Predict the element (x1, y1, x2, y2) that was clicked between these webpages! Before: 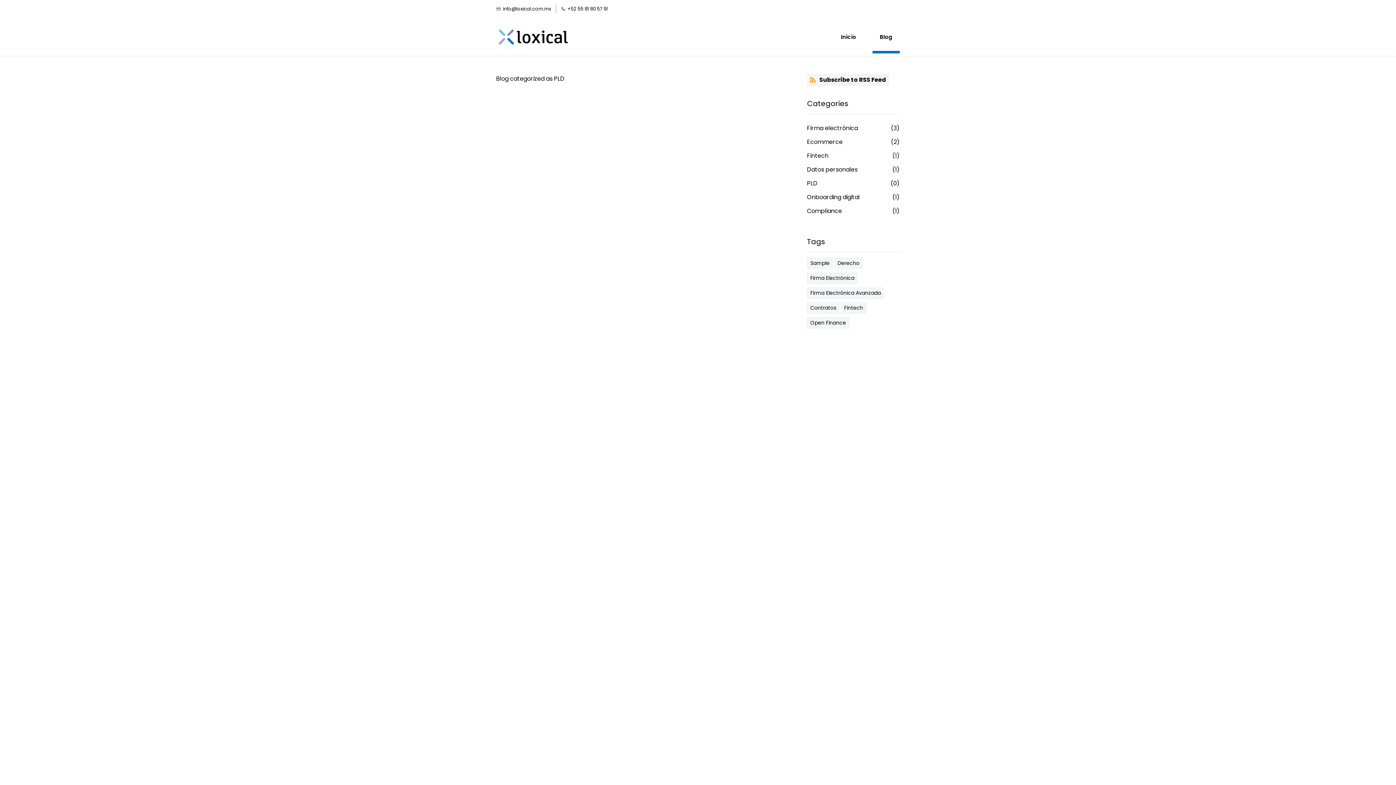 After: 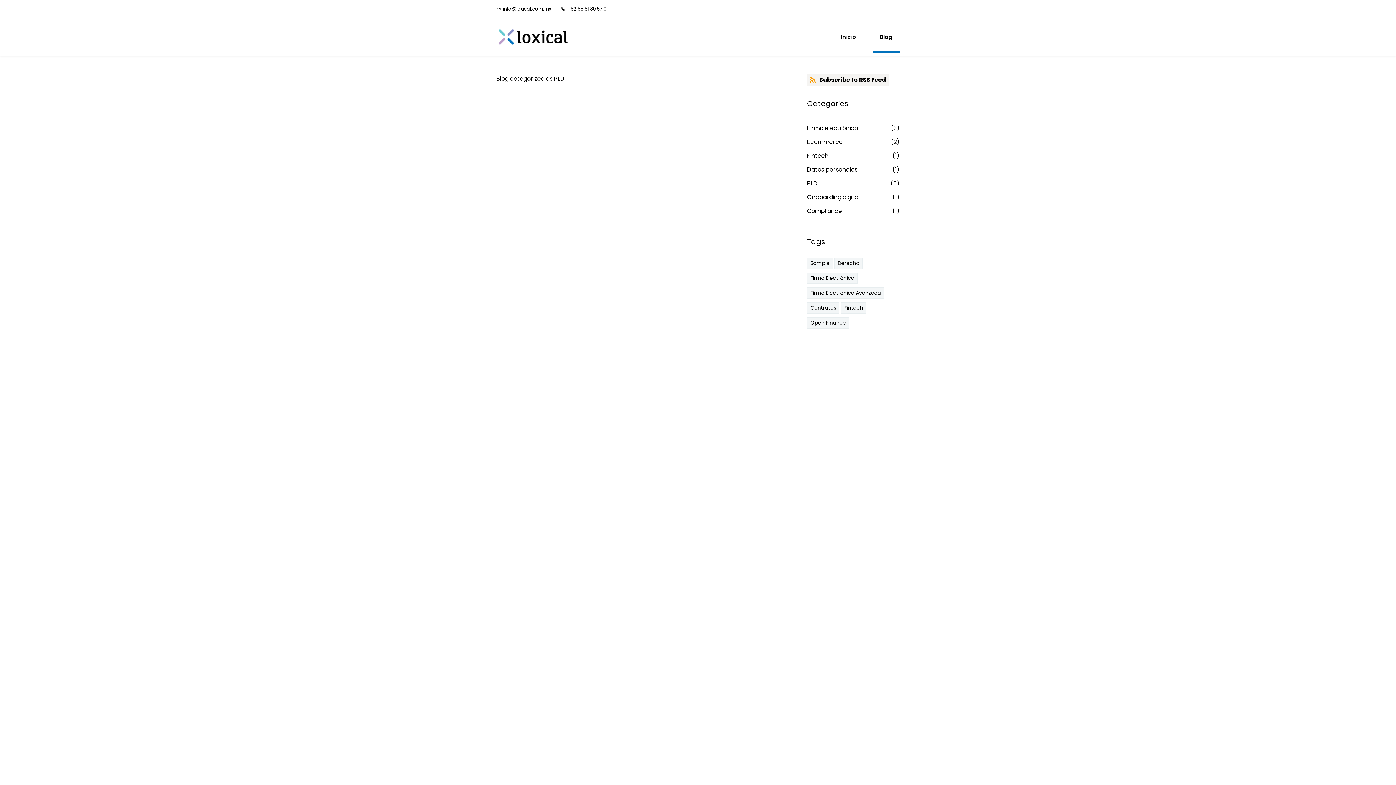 Action: bbox: (807, 73, 889, 86) label: Subscribe to RSS Feed